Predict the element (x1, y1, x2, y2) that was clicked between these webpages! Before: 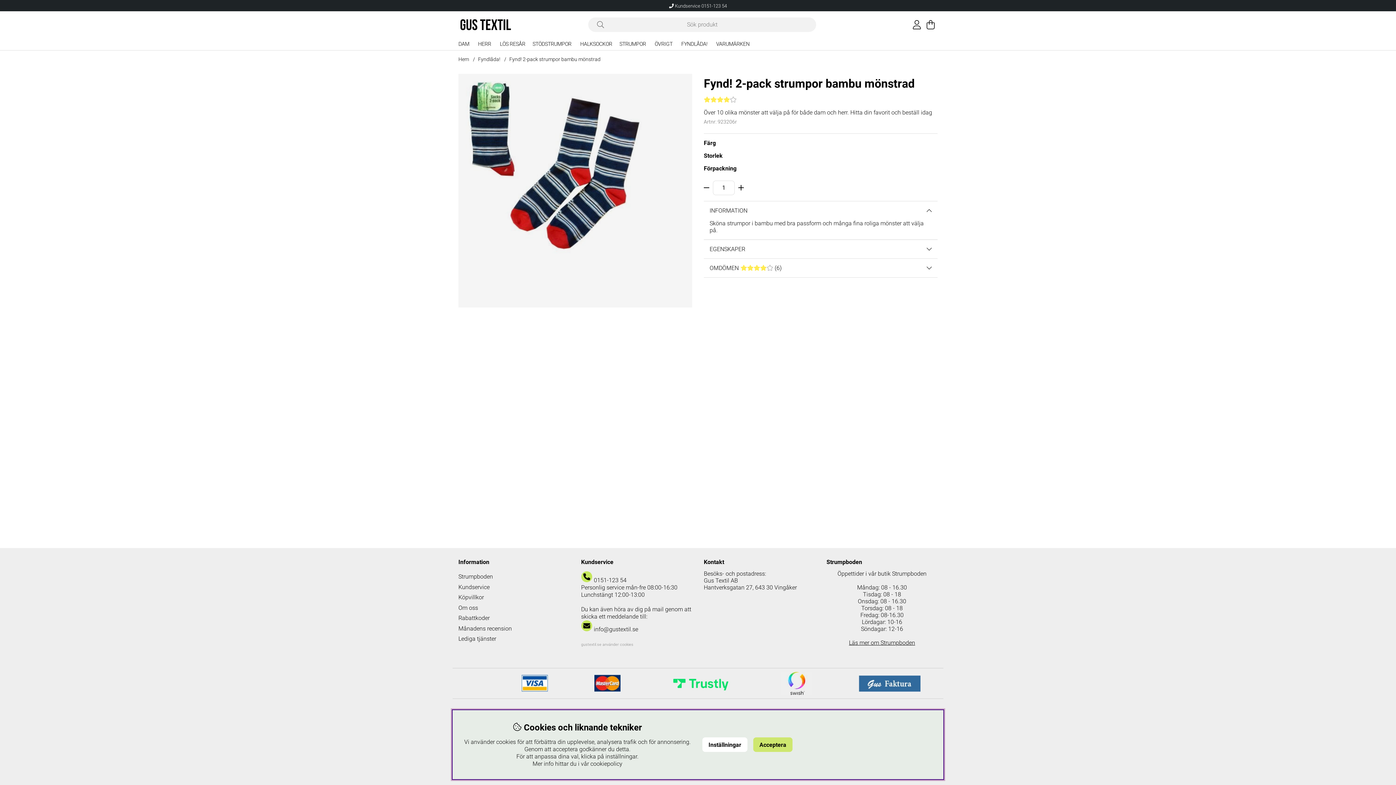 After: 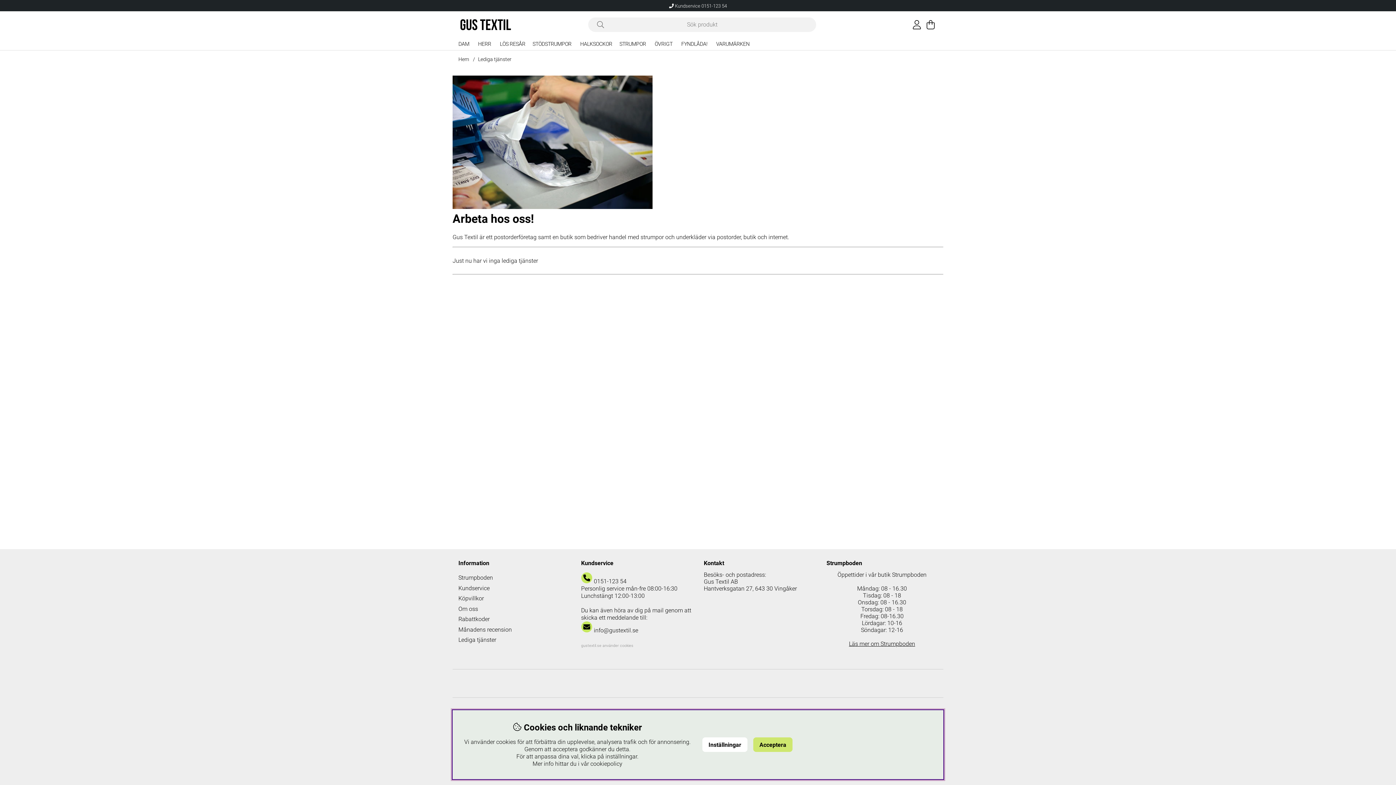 Action: label: Lediga tjänster bbox: (458, 635, 496, 642)